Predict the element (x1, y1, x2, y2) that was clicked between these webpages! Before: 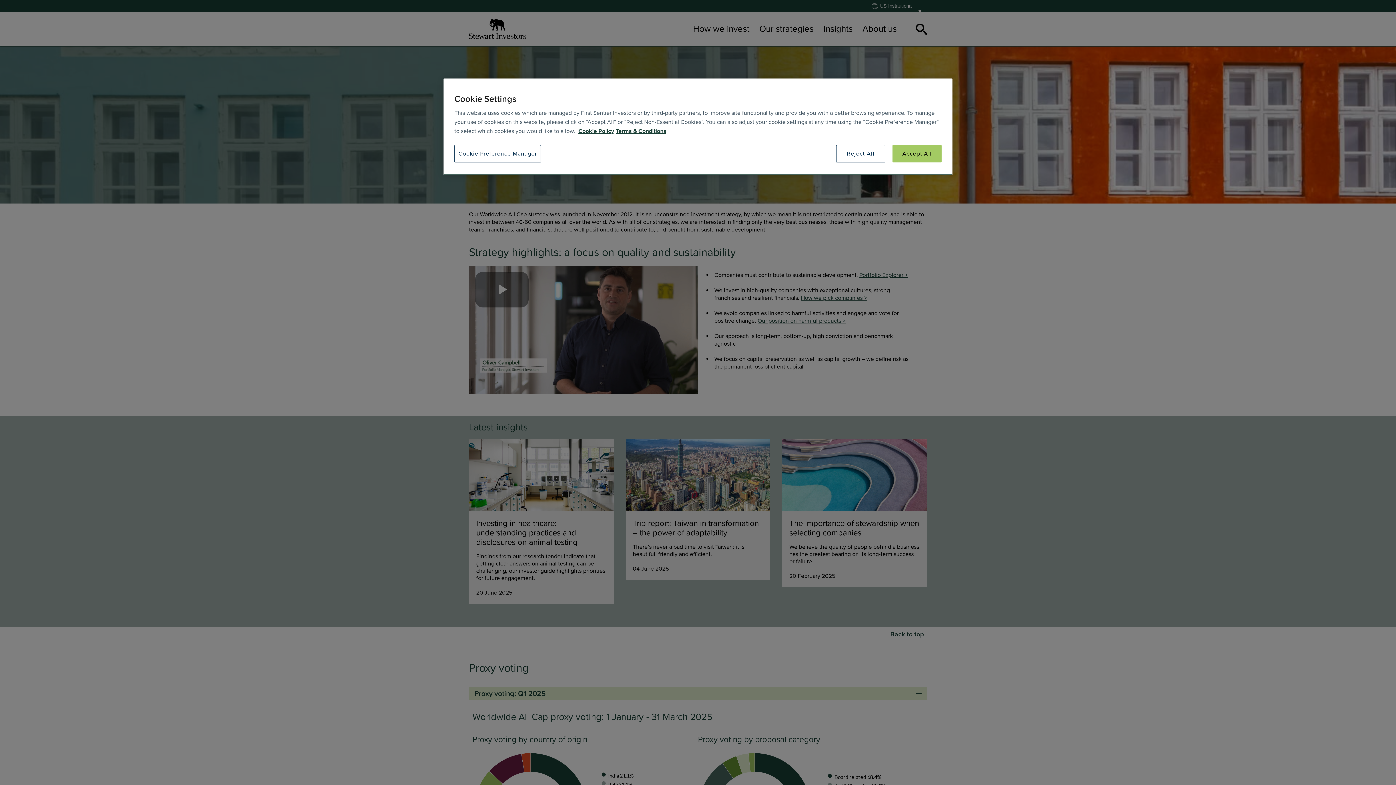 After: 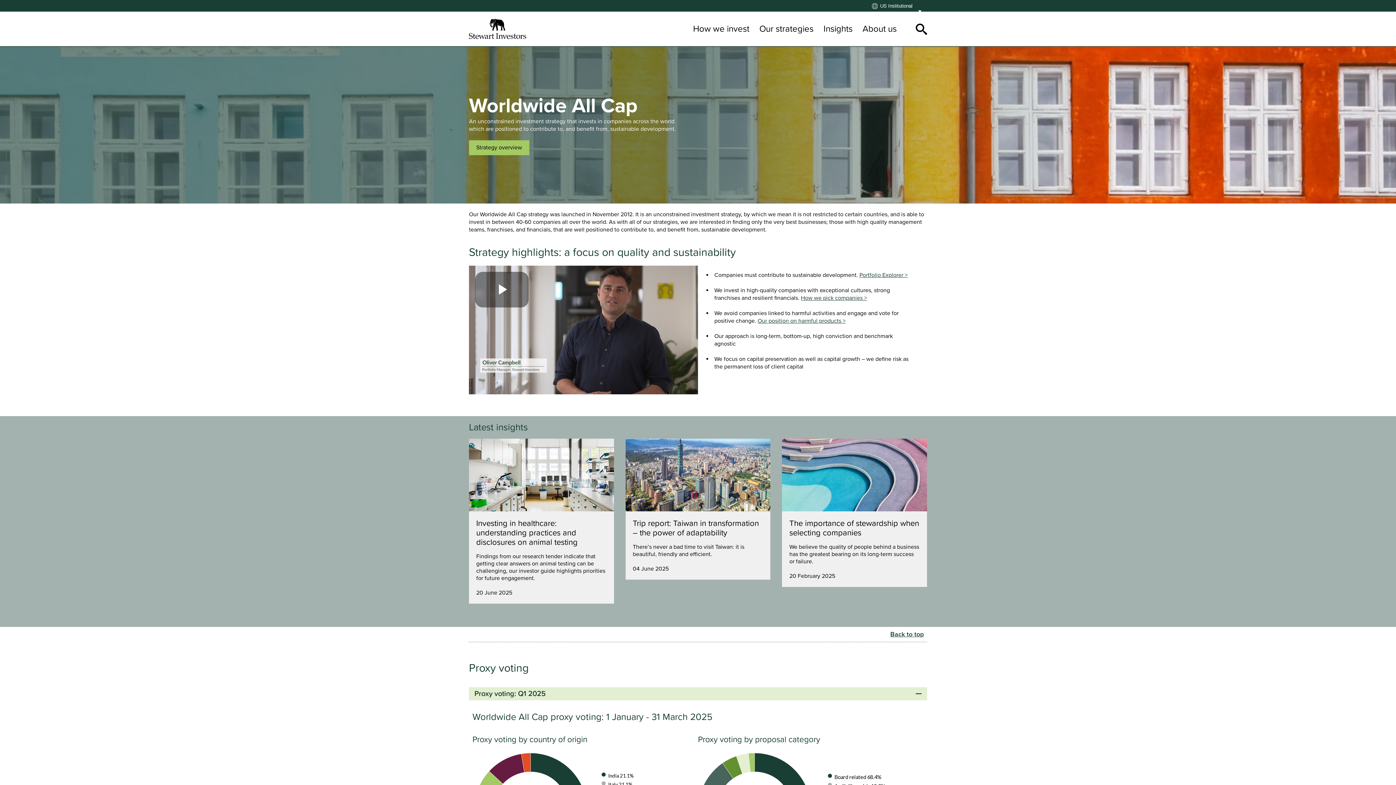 Action: label: Accept All bbox: (892, 145, 941, 162)